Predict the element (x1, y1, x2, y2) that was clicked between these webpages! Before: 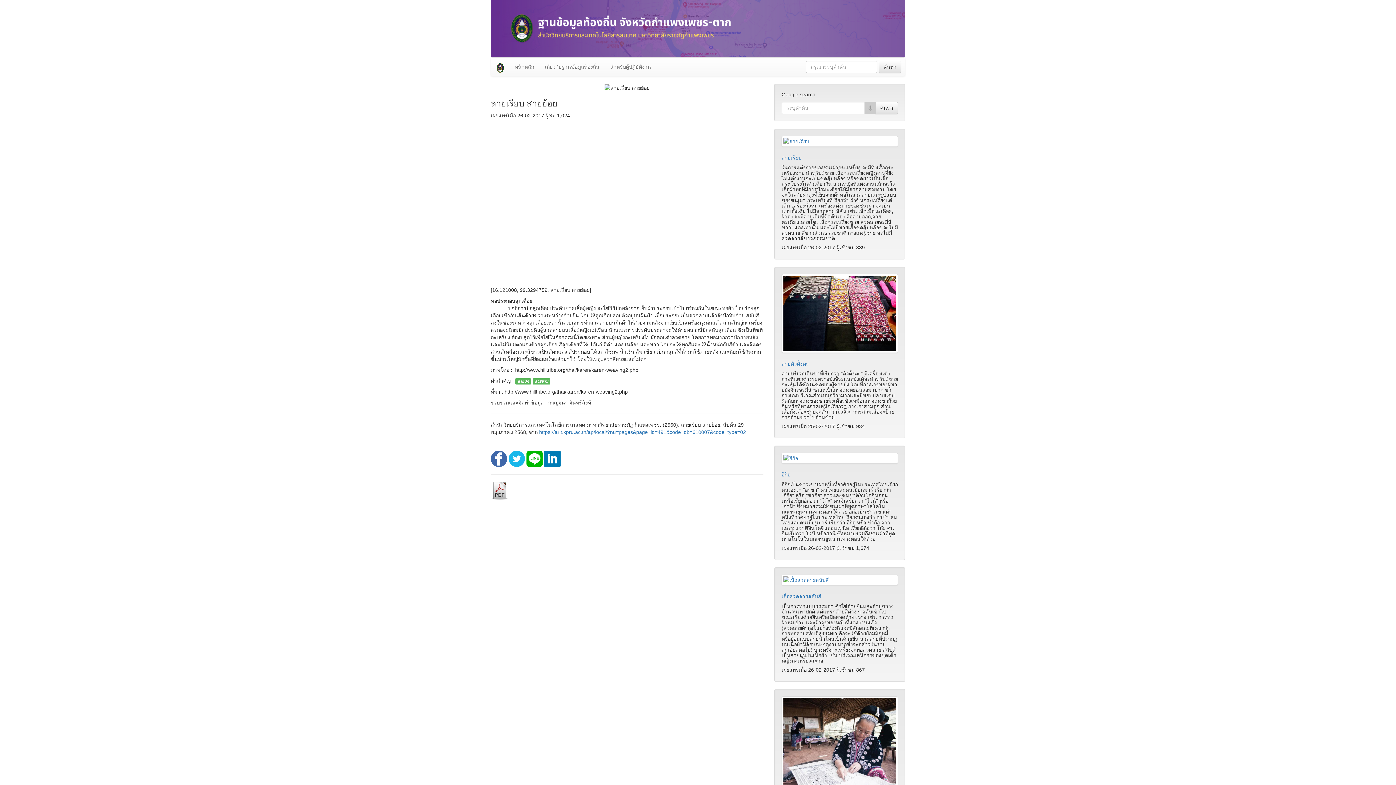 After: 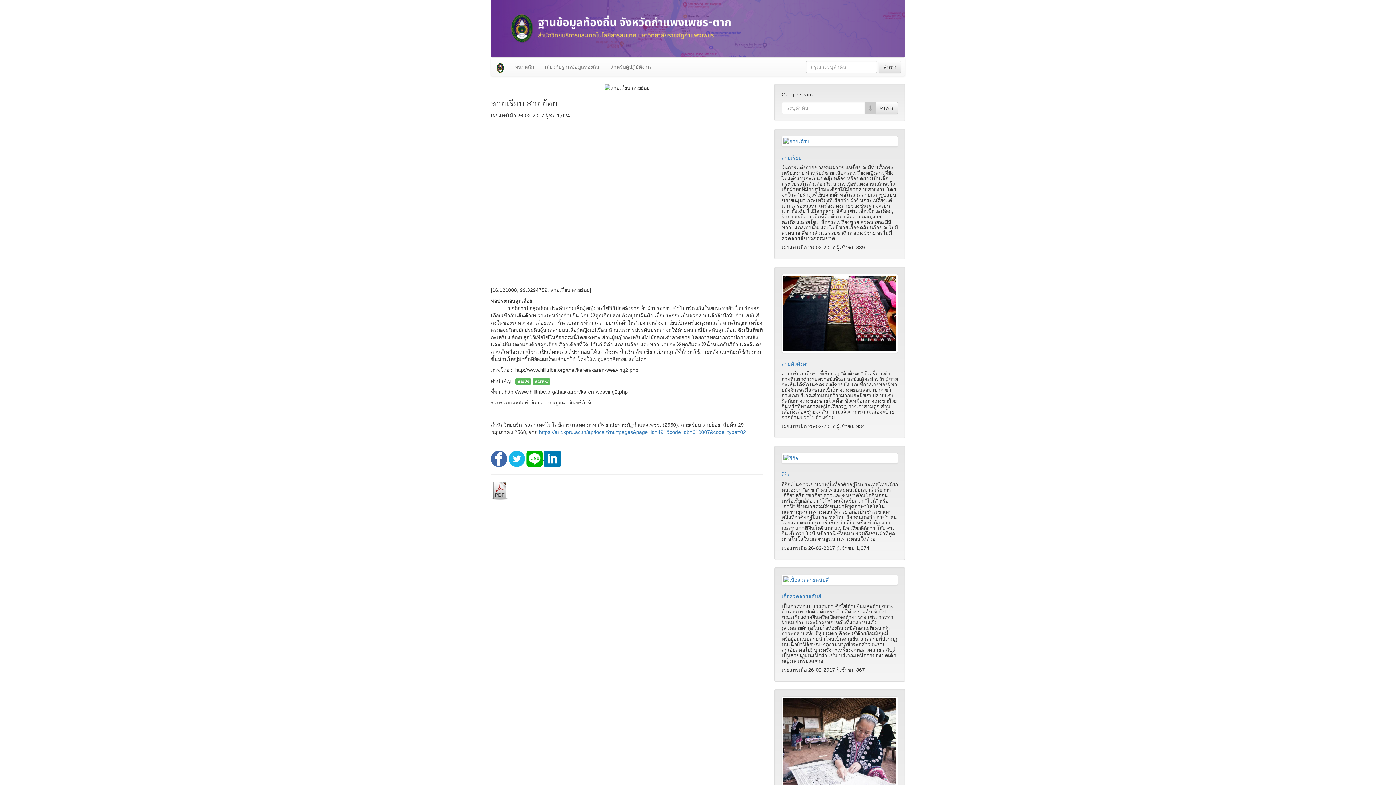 Action: bbox: (526, 455, 544, 461) label:  